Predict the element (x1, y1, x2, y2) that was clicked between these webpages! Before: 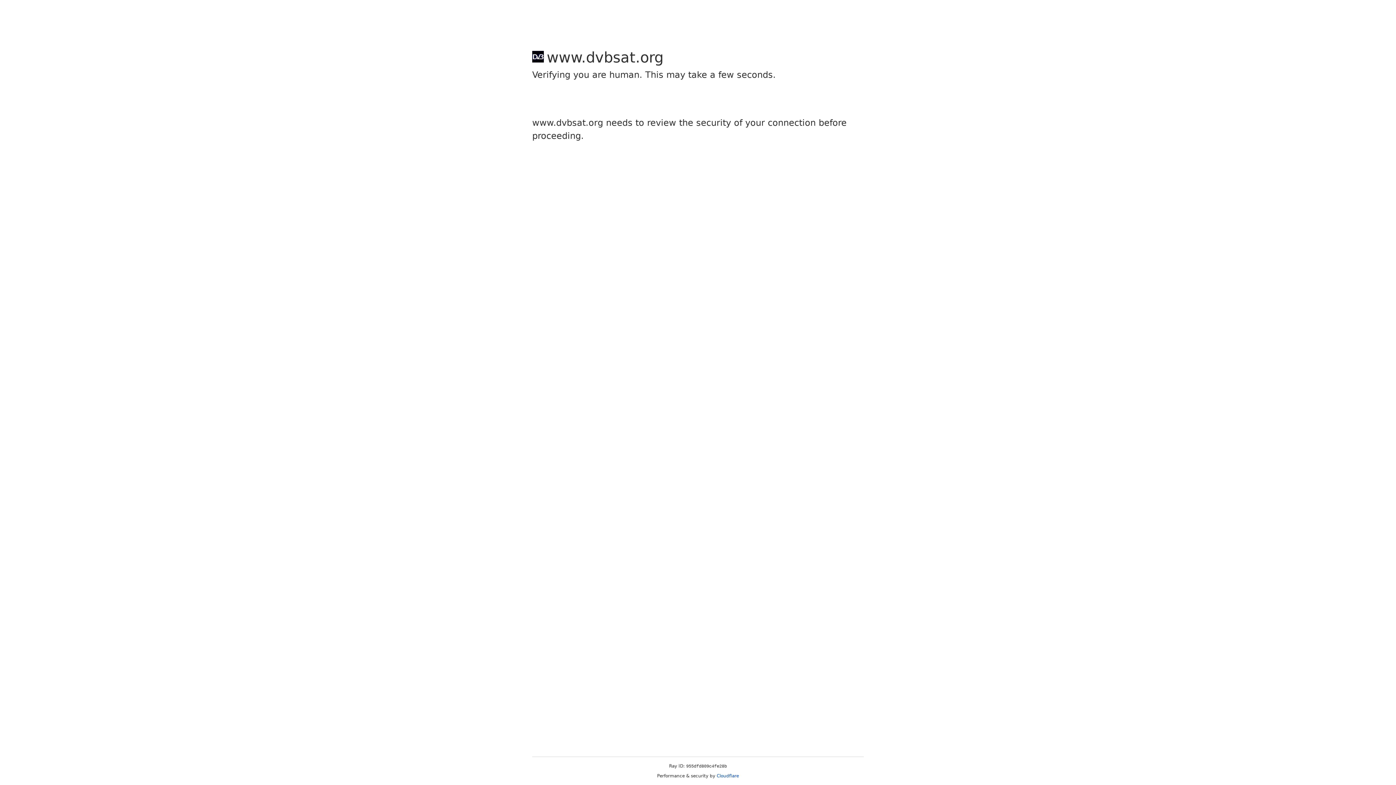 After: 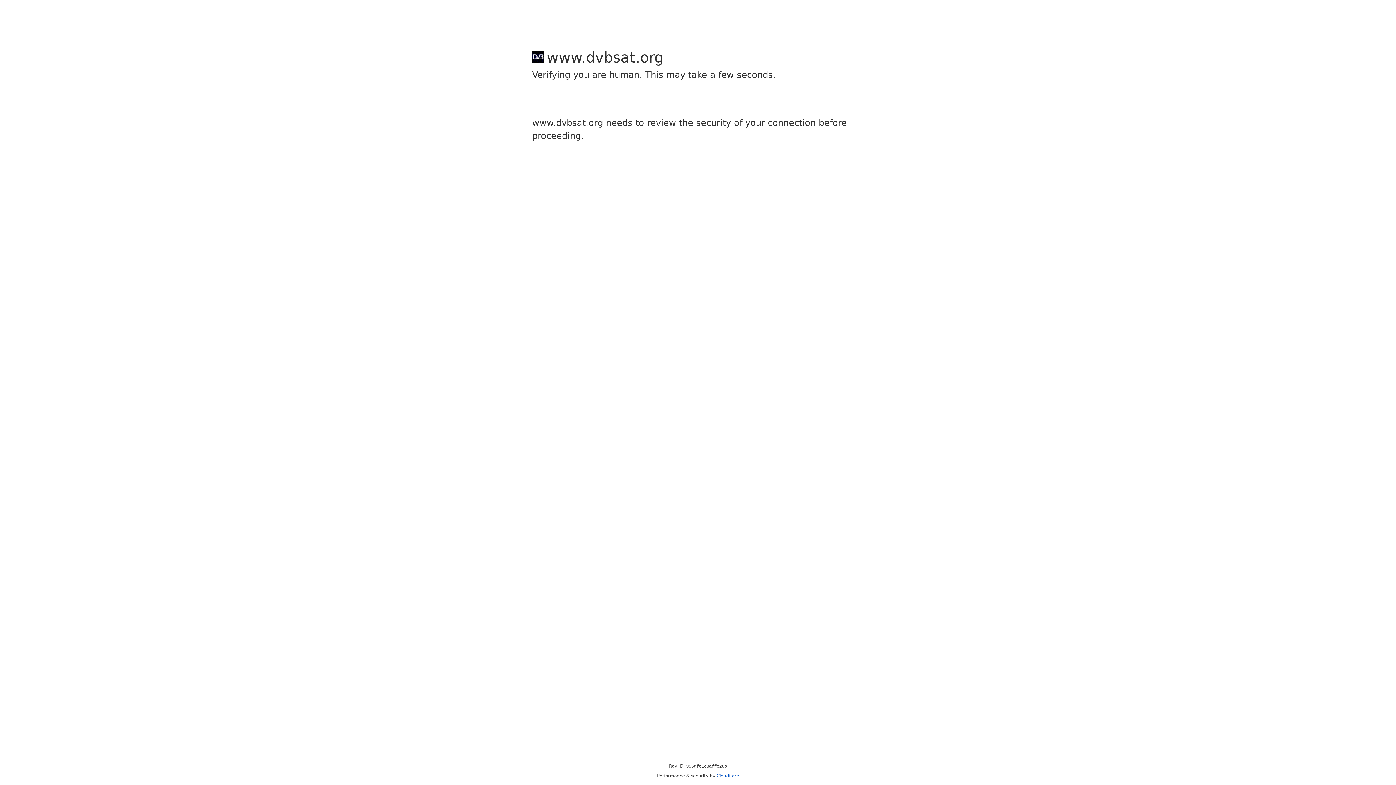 Action: label: Cloudflare bbox: (716, 773, 739, 778)